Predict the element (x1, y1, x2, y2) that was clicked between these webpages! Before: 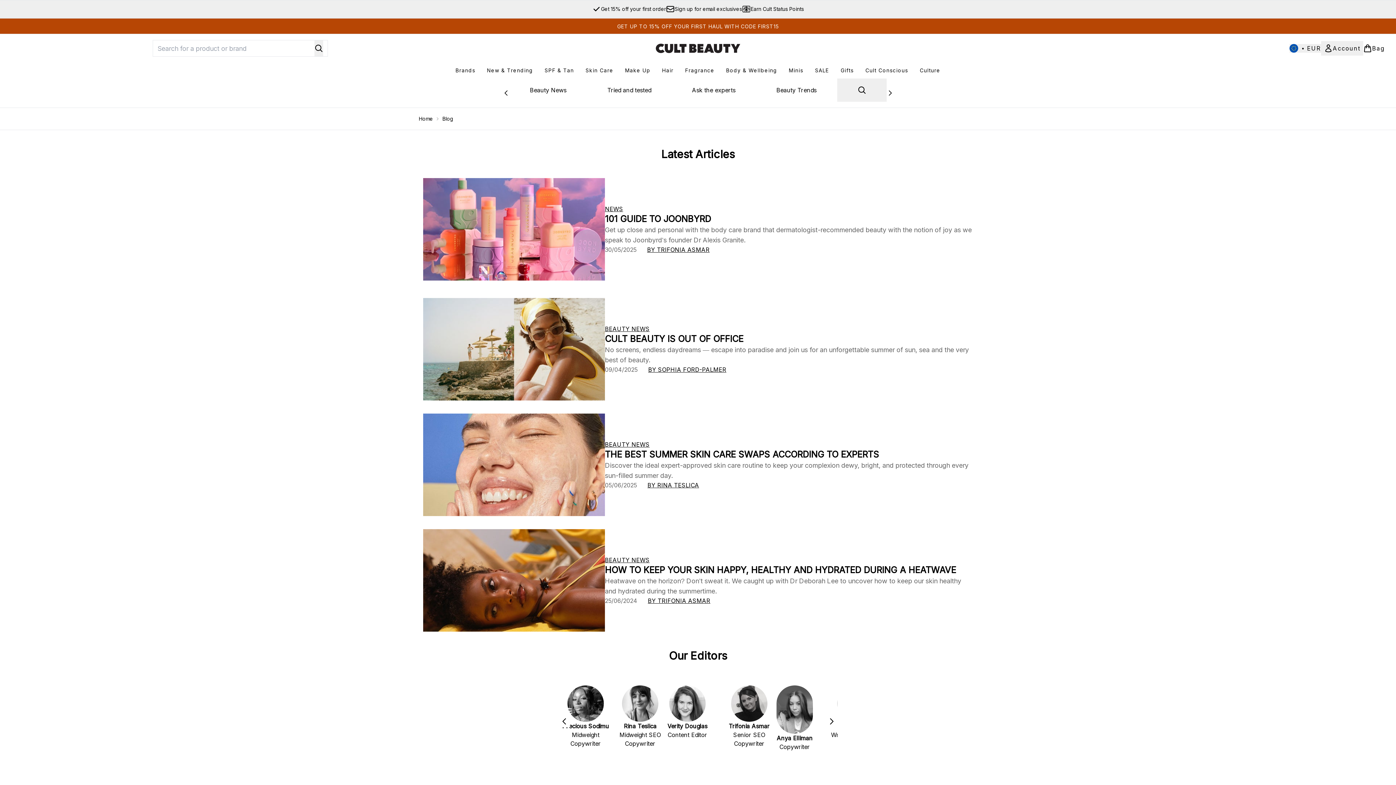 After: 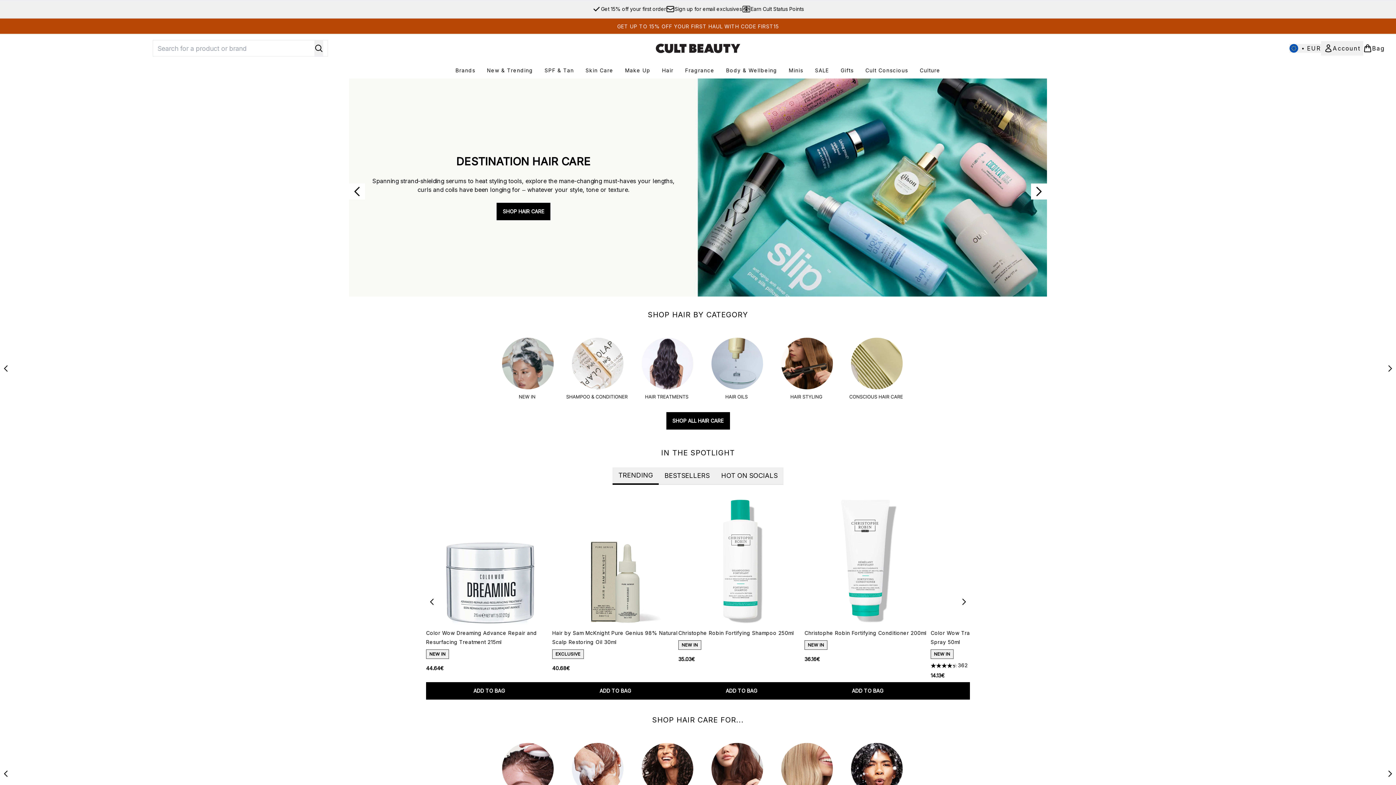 Action: bbox: (656, 66, 679, 74) label: Hair